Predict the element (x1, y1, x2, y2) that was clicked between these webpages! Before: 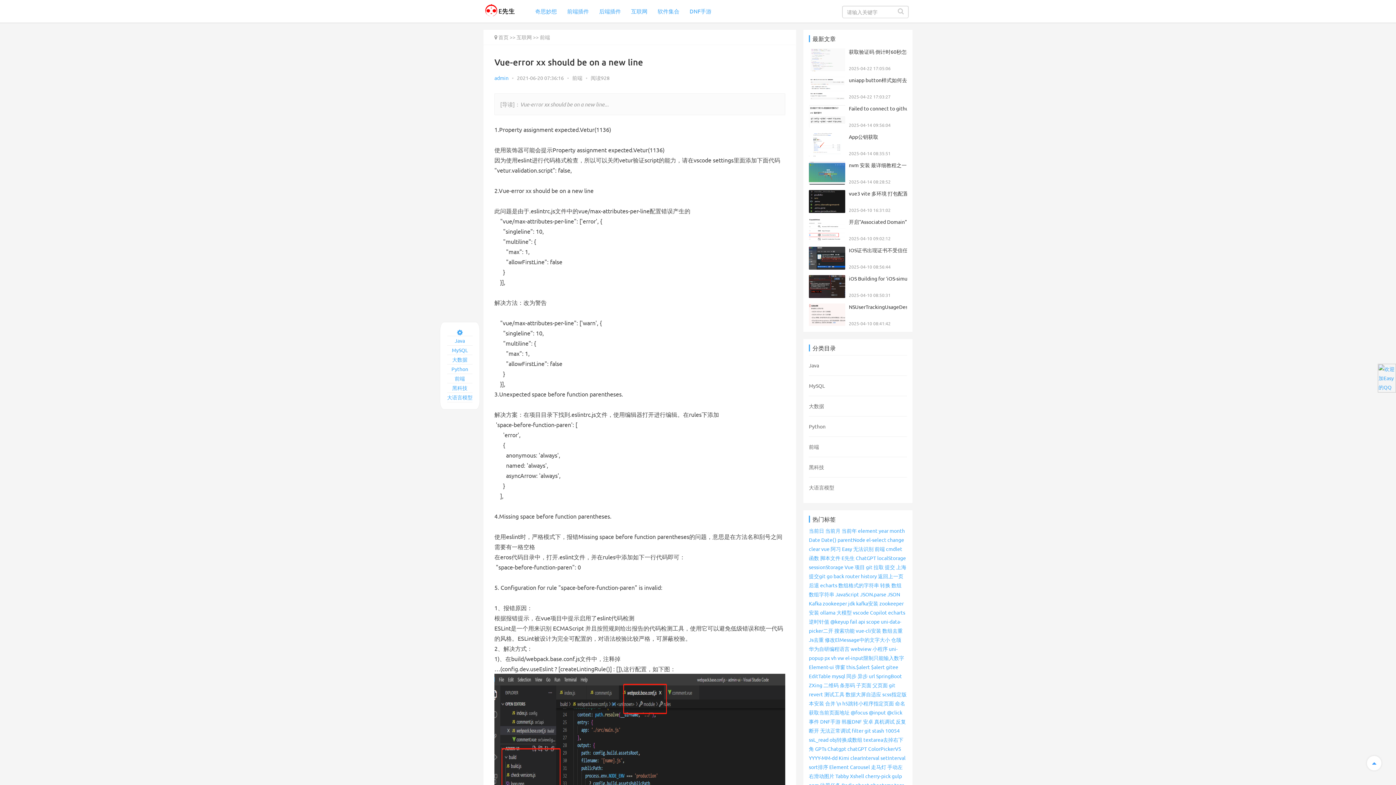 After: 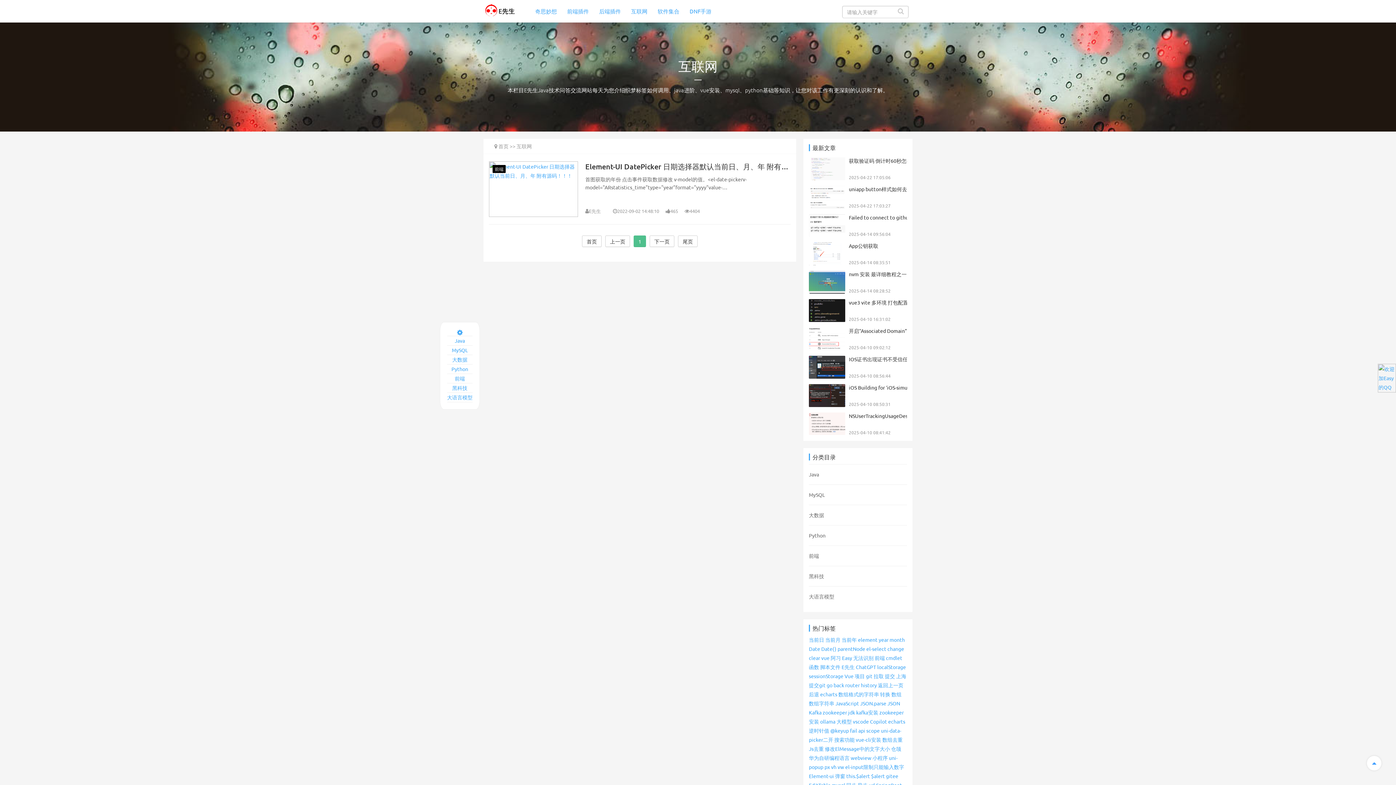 Action: label: year bbox: (878, 527, 888, 534)